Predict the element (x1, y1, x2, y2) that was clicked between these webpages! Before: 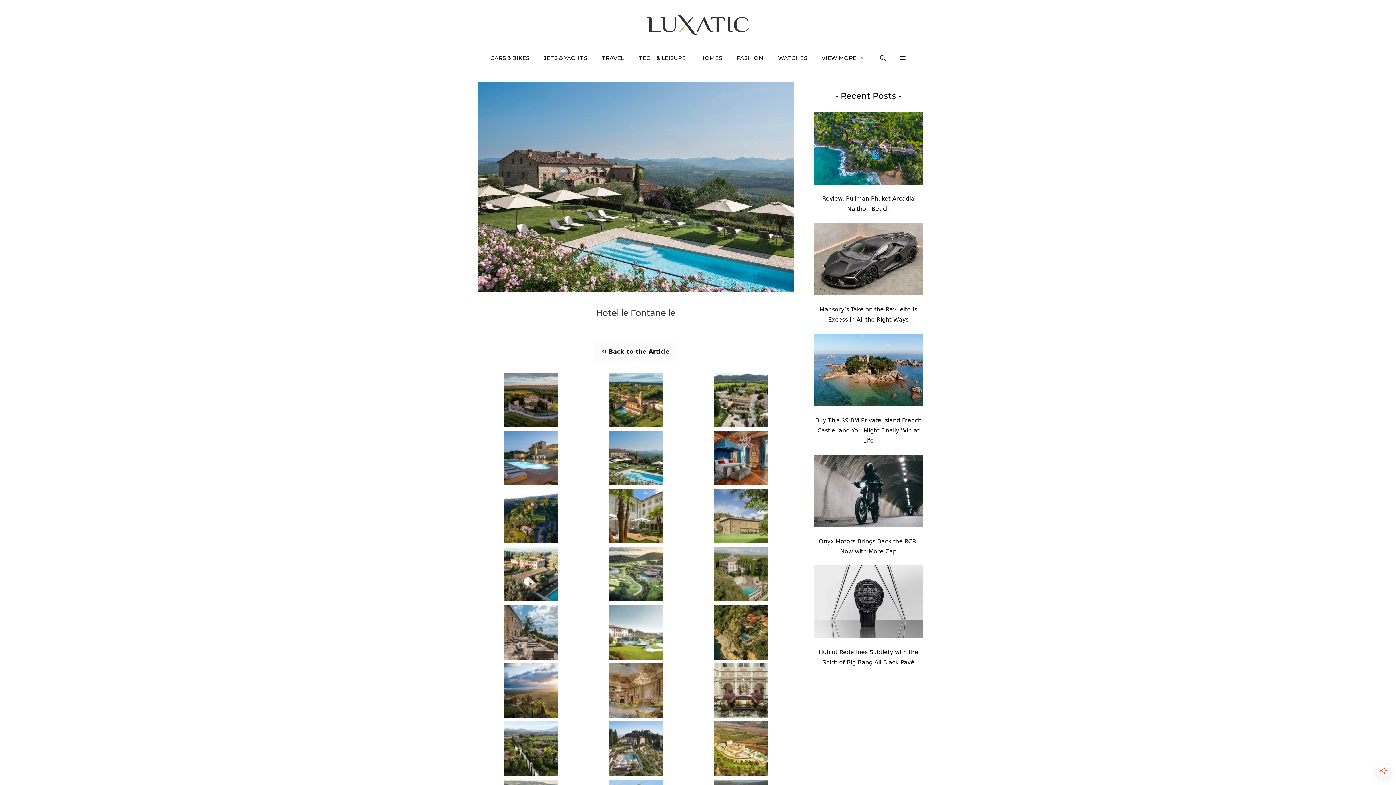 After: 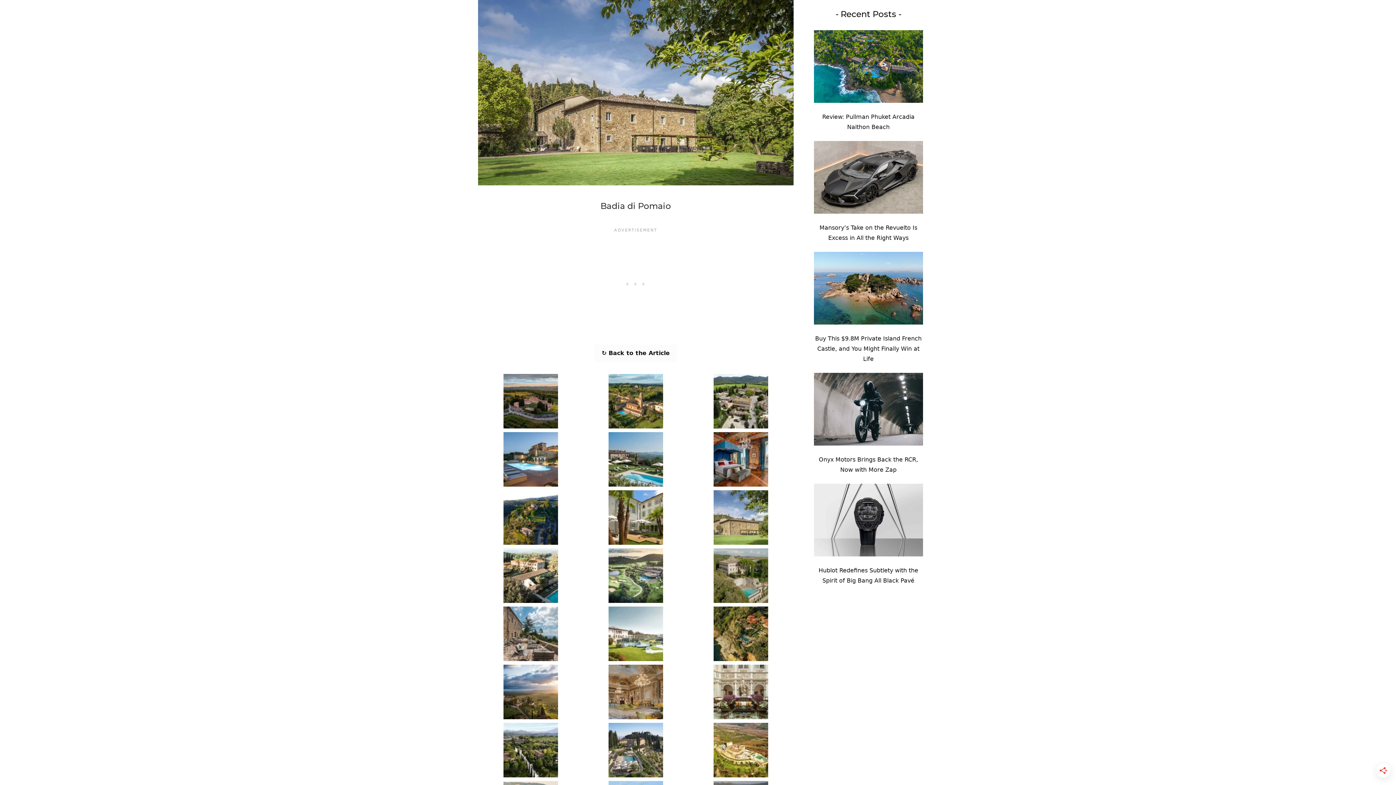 Action: bbox: (713, 533, 768, 541)